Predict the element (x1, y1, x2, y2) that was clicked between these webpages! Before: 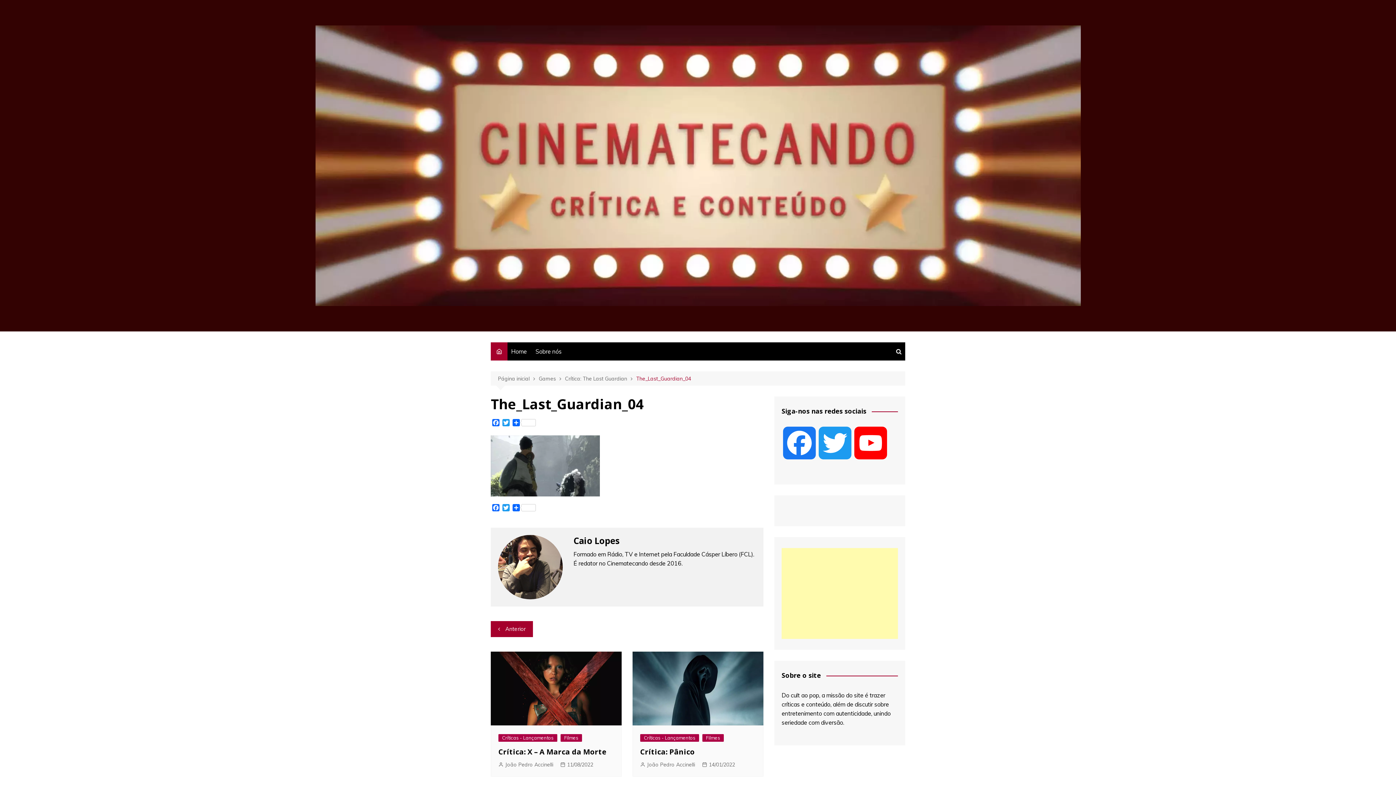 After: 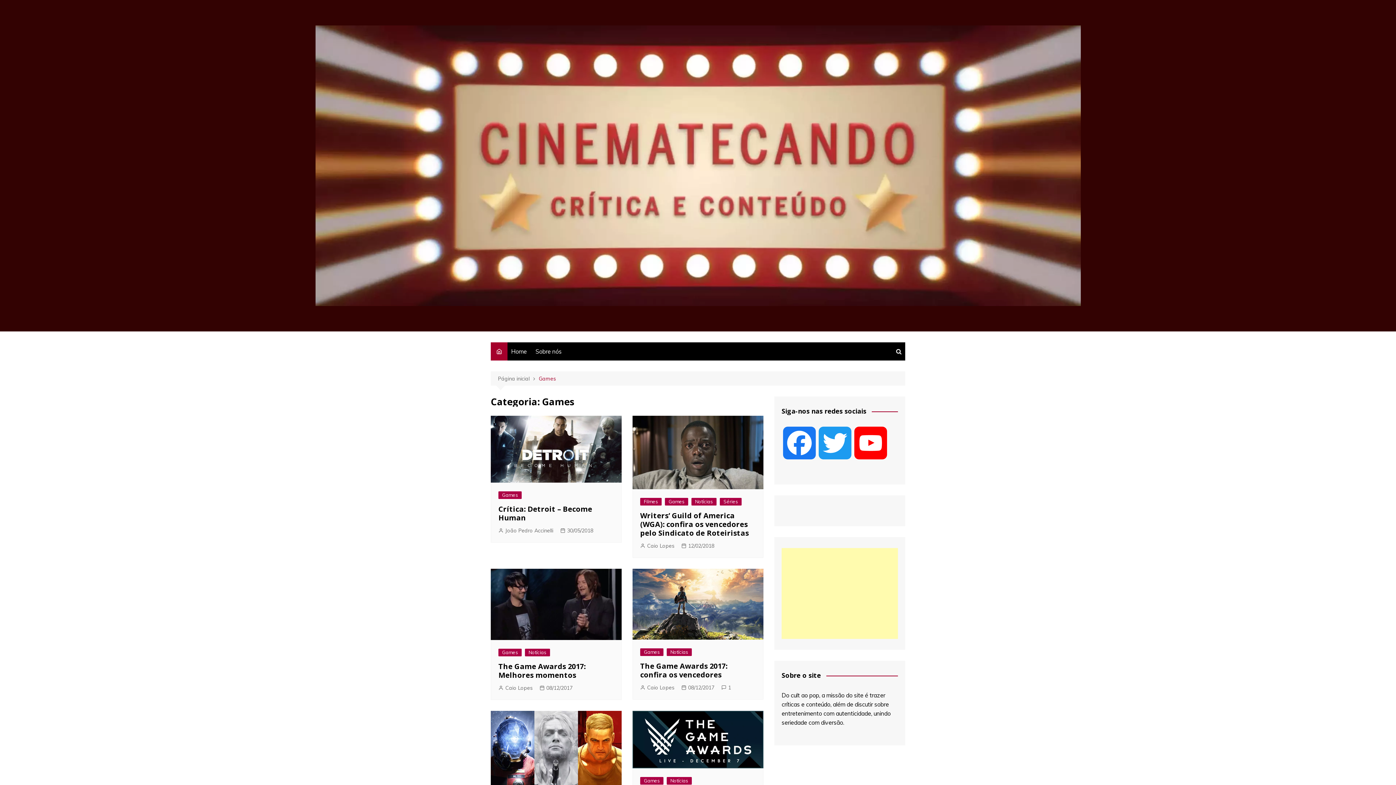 Action: bbox: (538, 374, 565, 382) label: Games